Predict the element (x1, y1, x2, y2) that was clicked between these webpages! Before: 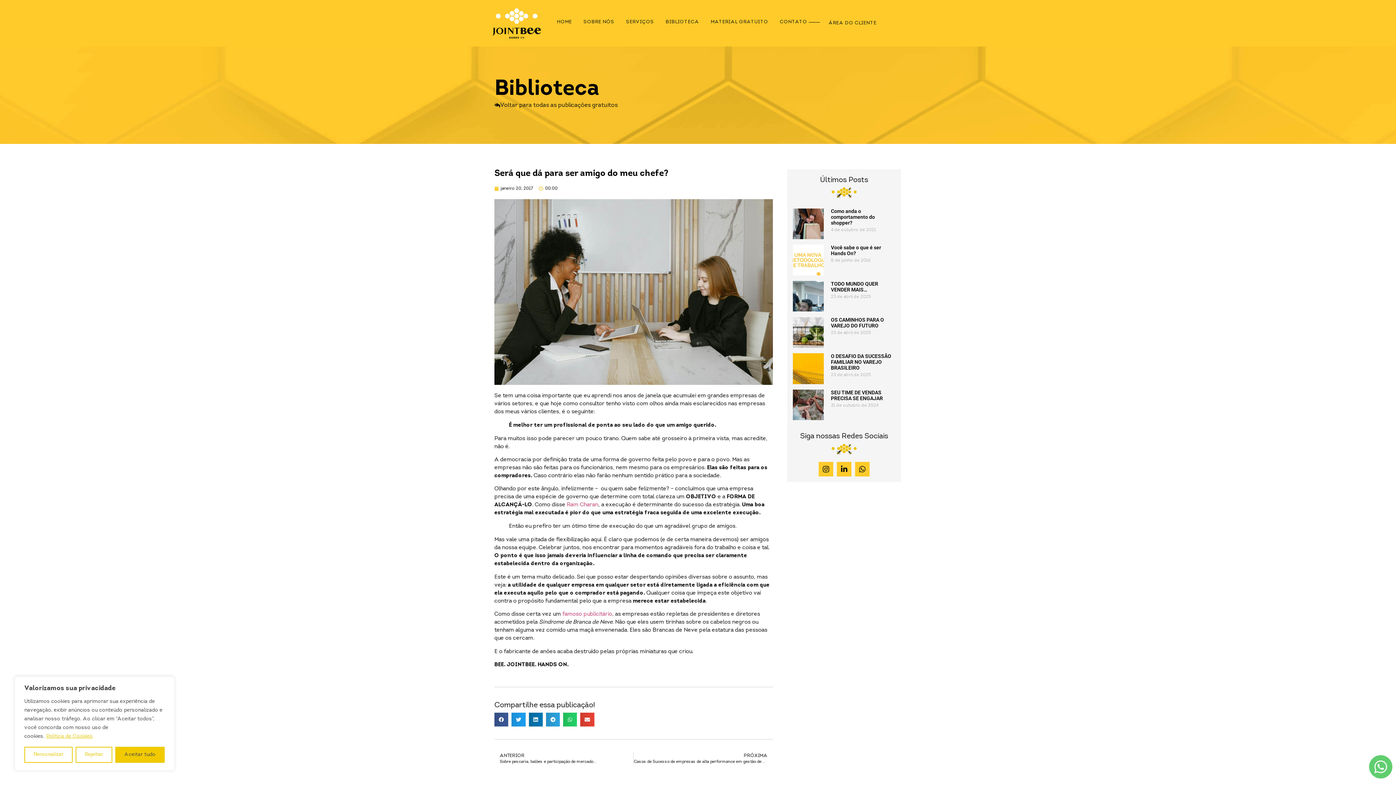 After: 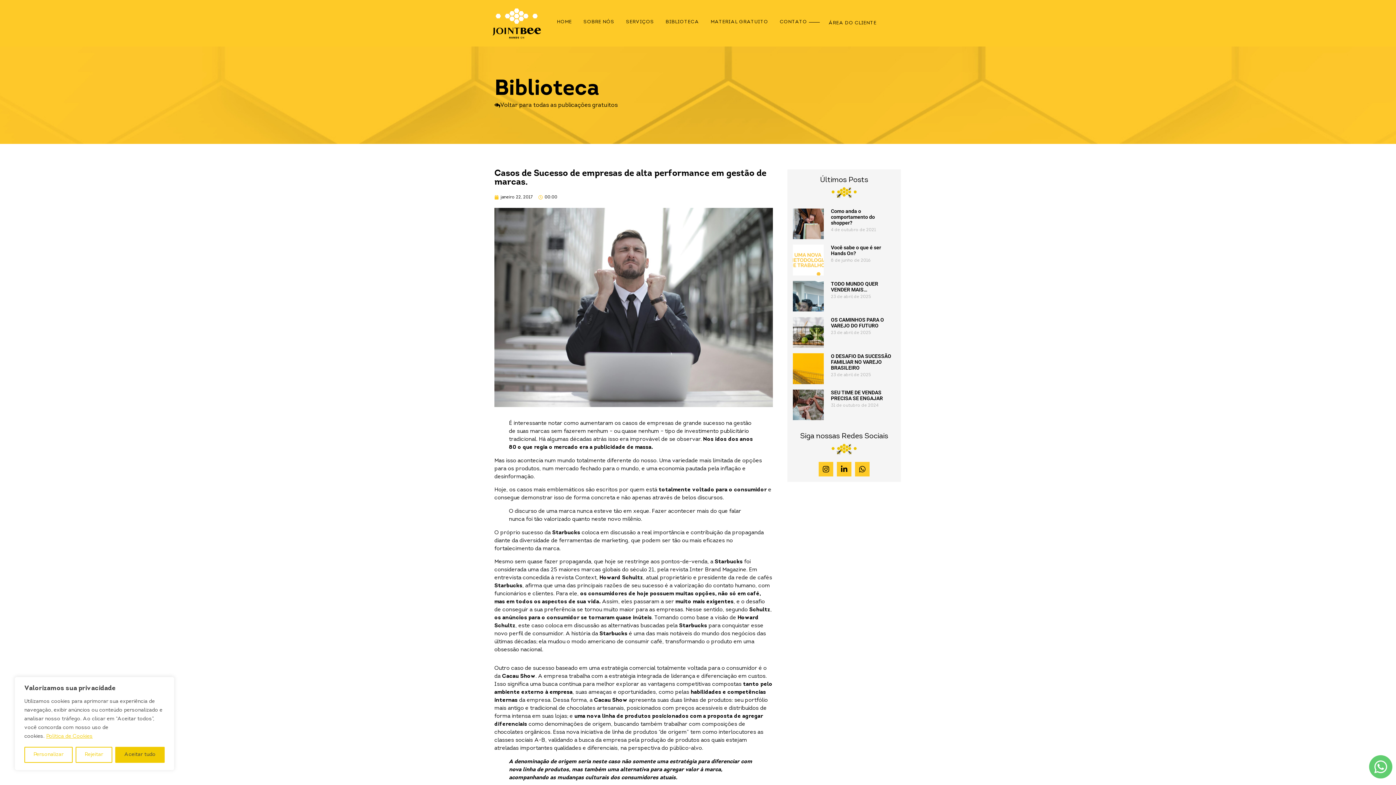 Action: label: PRÓXIMA
Casos de Sucesso de empresas de alta performance em gestão de marcas.
Próximo bbox: (633, 752, 773, 765)